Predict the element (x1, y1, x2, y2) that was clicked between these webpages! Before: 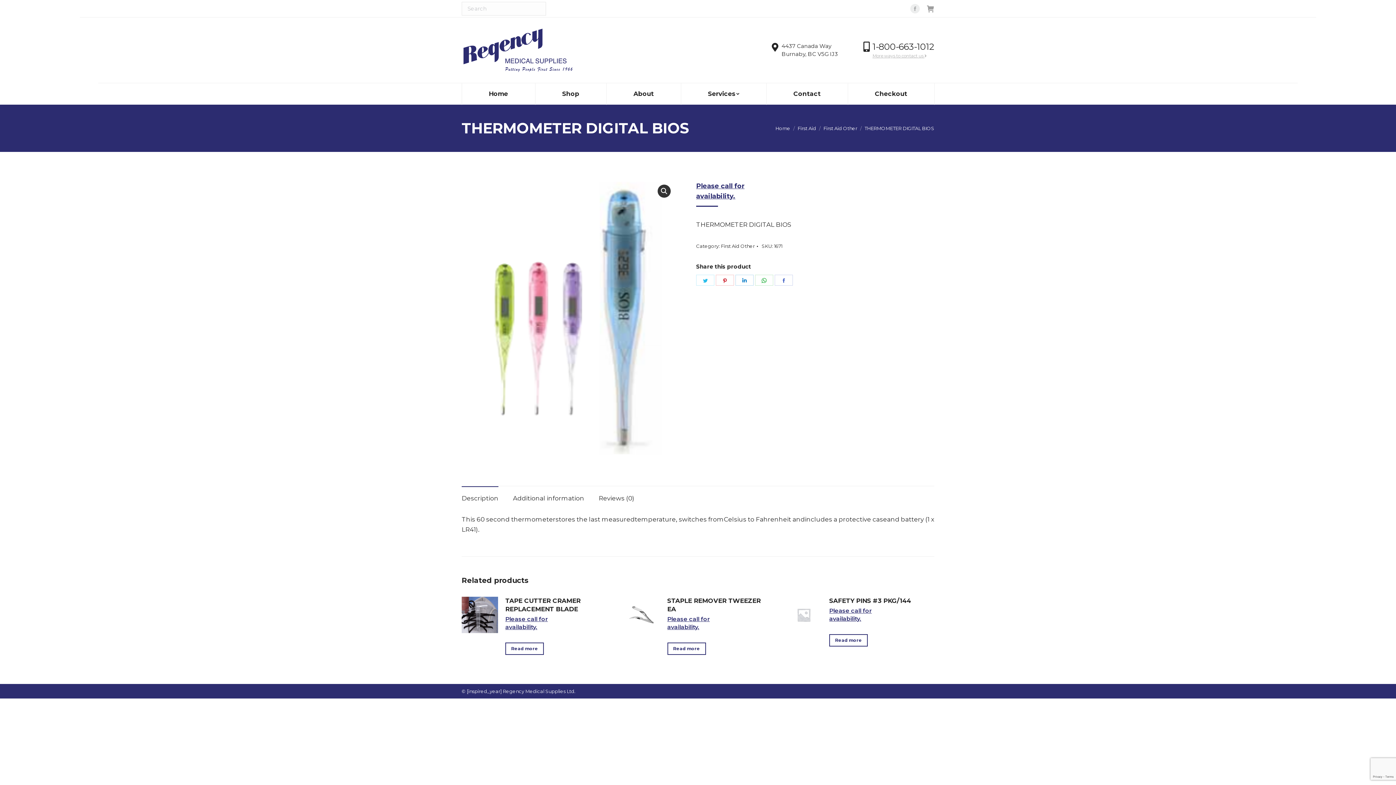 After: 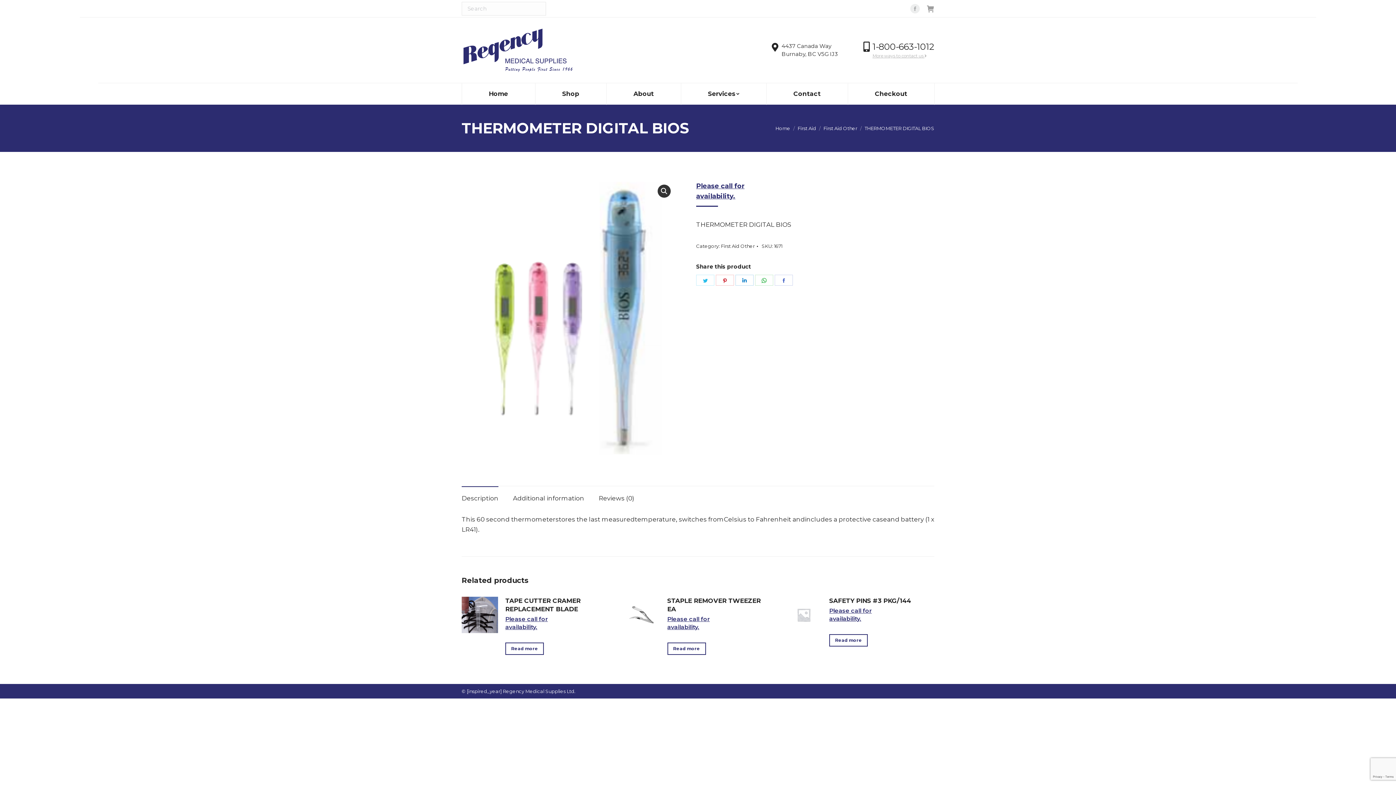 Action: bbox: (461, 494, 498, 502) label: Description